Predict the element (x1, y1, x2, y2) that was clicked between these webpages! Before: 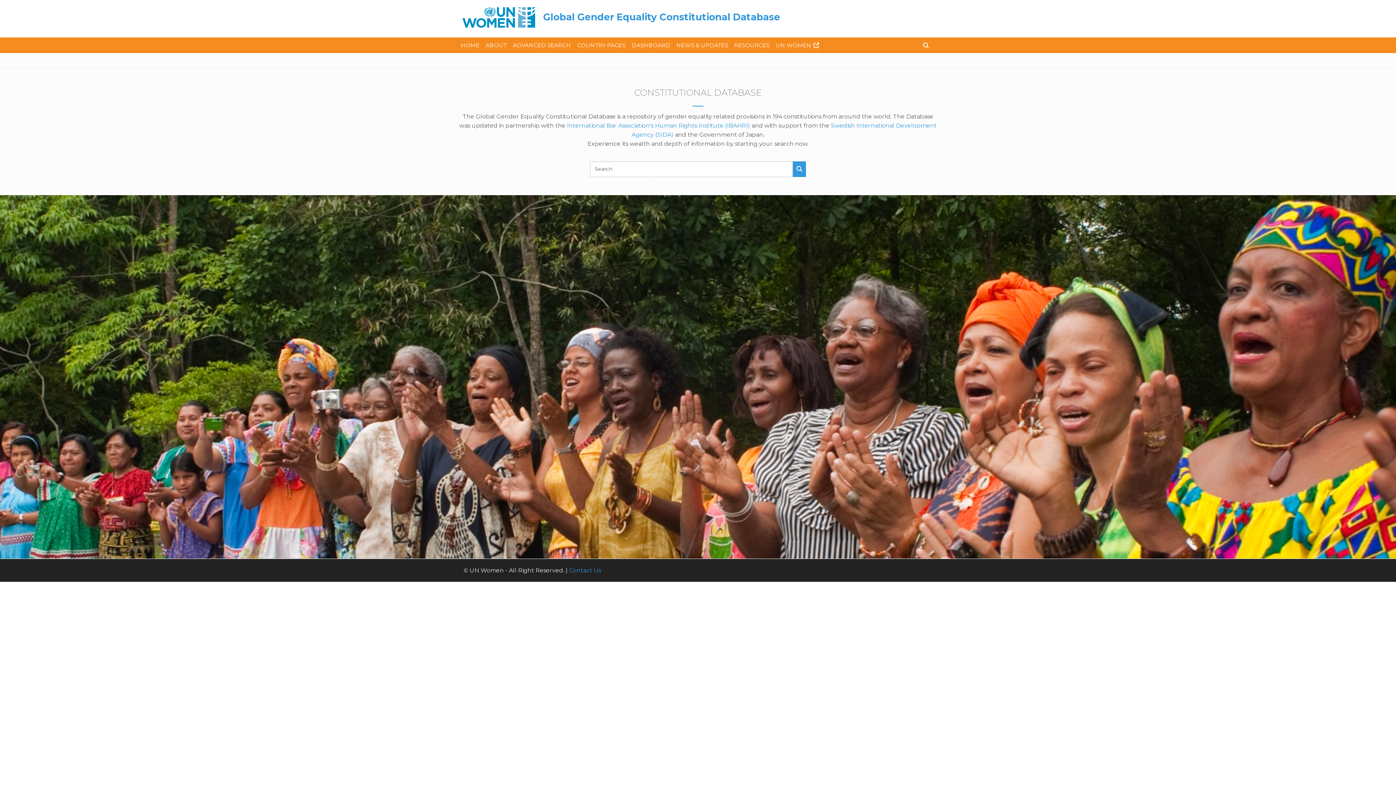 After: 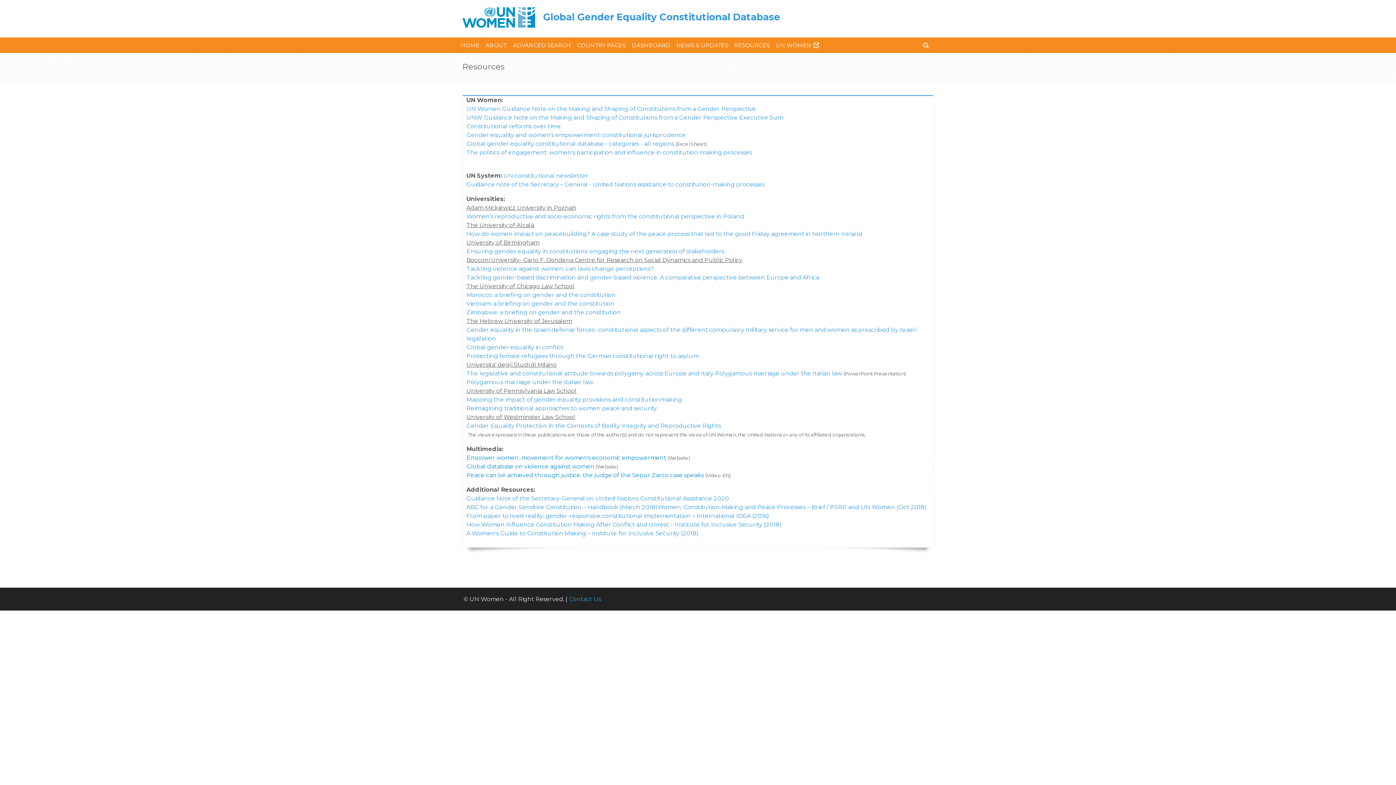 Action: label: RESOURCES bbox: (731, 37, 772, 52)